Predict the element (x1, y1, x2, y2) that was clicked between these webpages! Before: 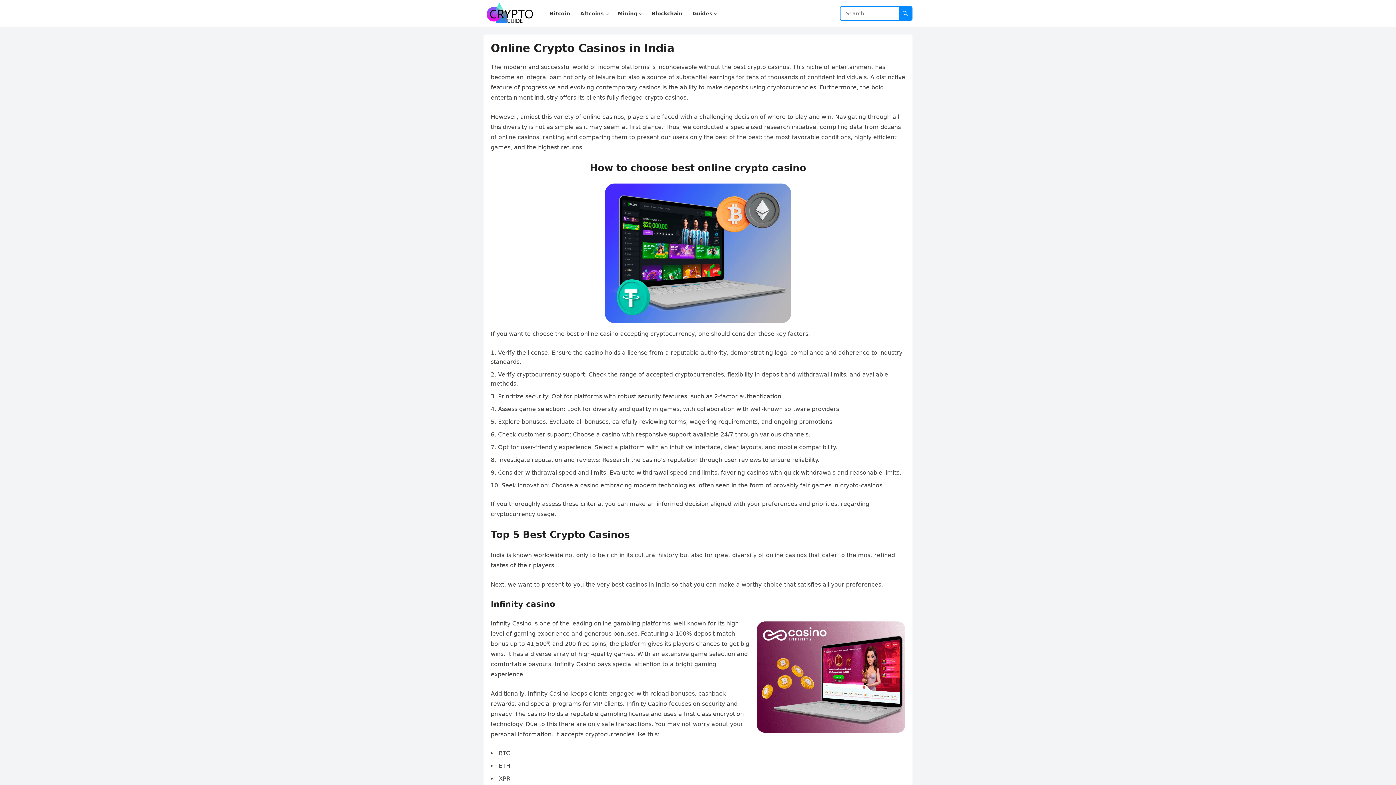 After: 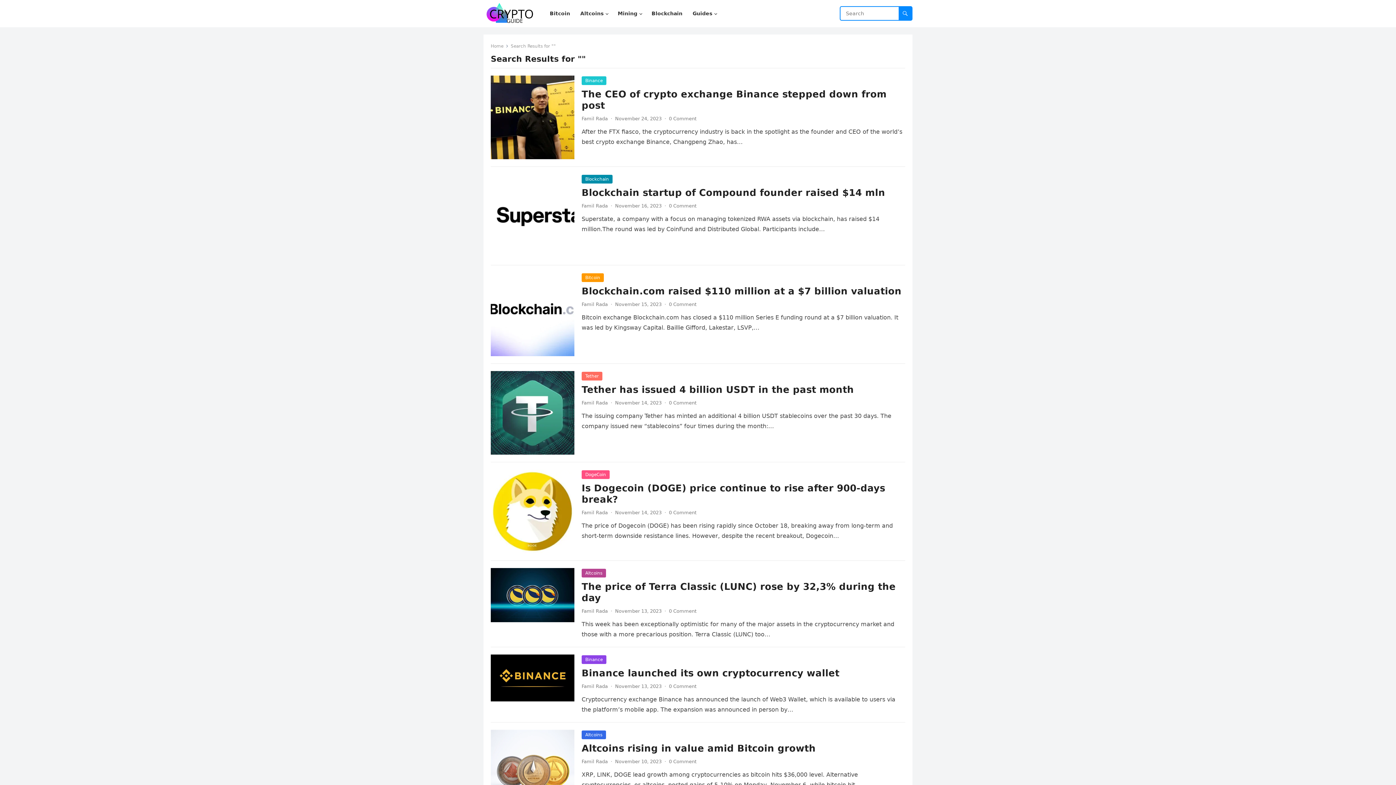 Action: bbox: (898, 6, 912, 20)